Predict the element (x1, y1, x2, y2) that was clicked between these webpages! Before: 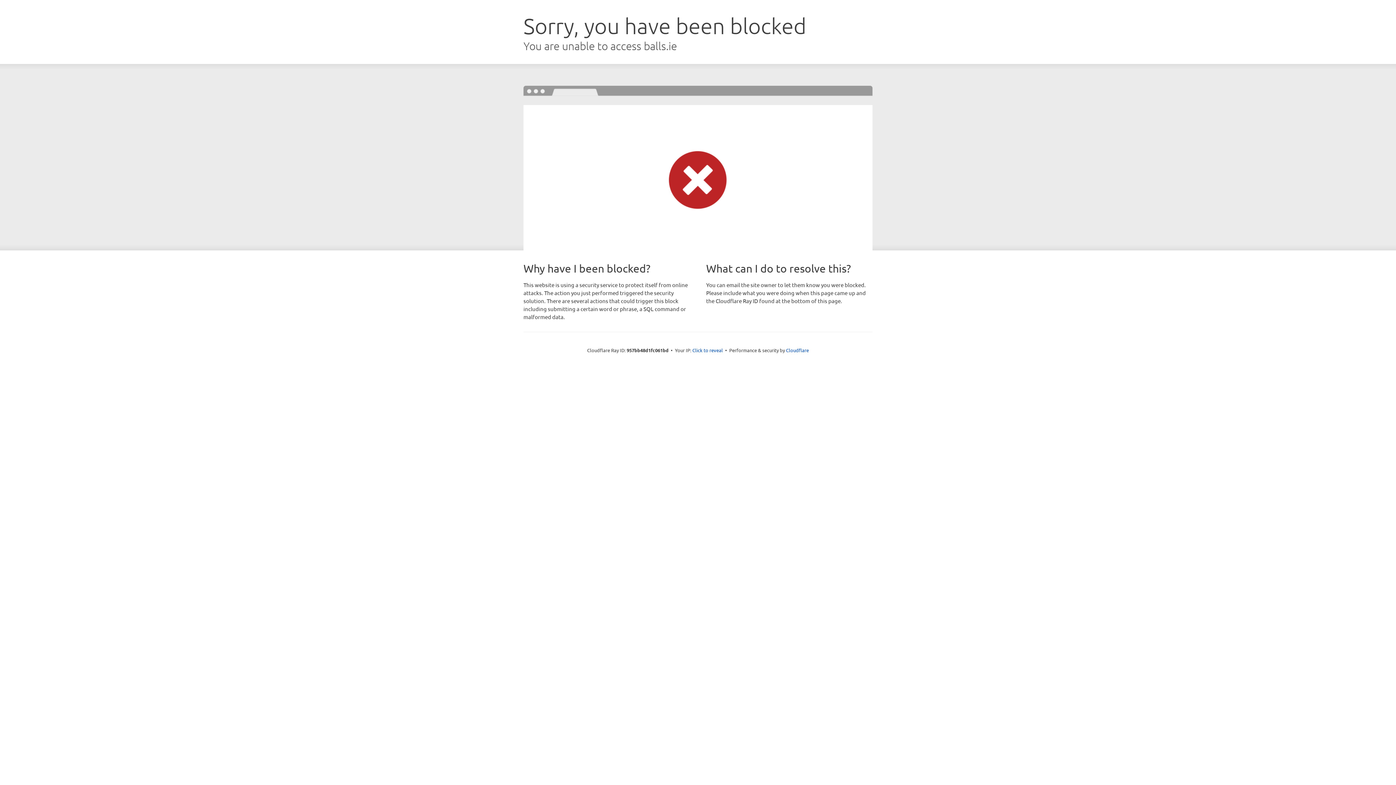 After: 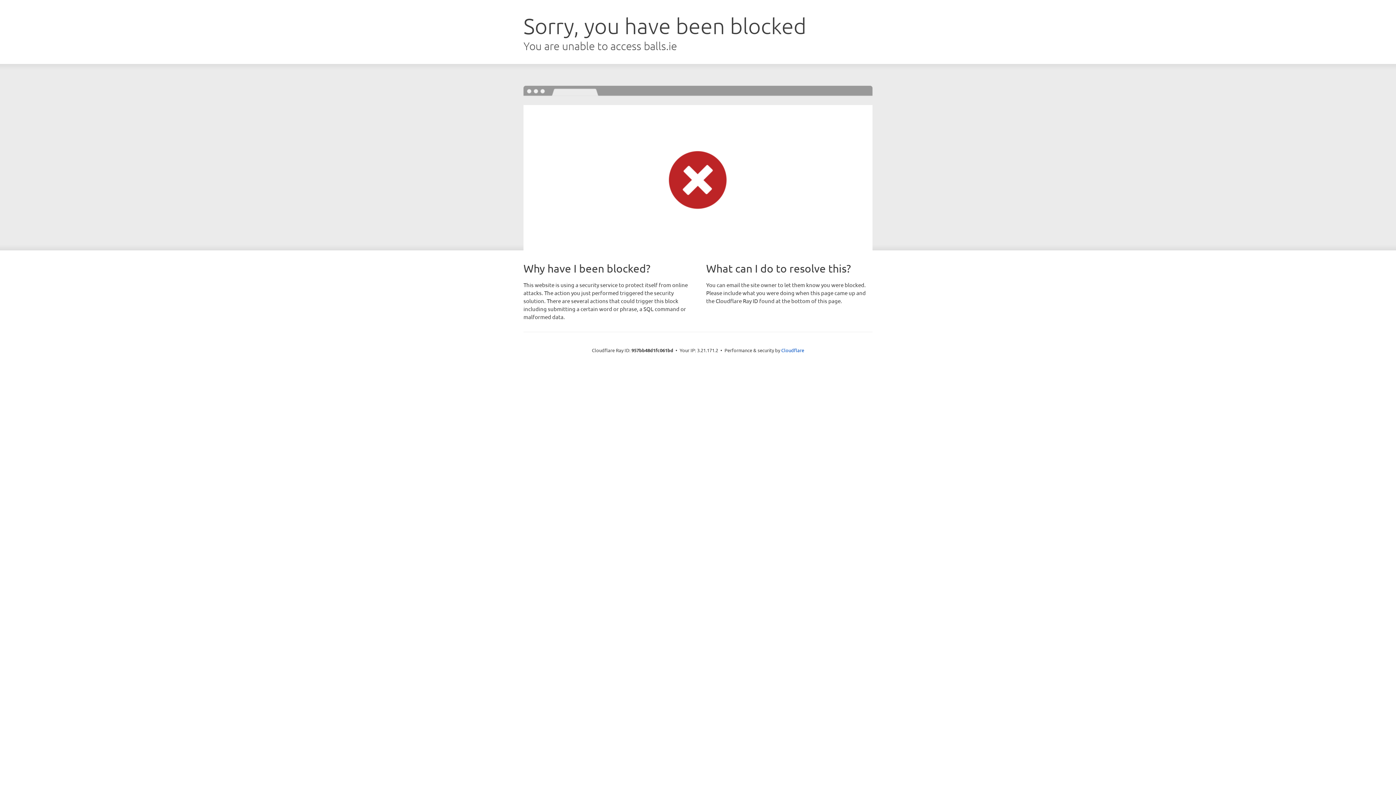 Action: label: Click to reveal bbox: (692, 346, 723, 353)